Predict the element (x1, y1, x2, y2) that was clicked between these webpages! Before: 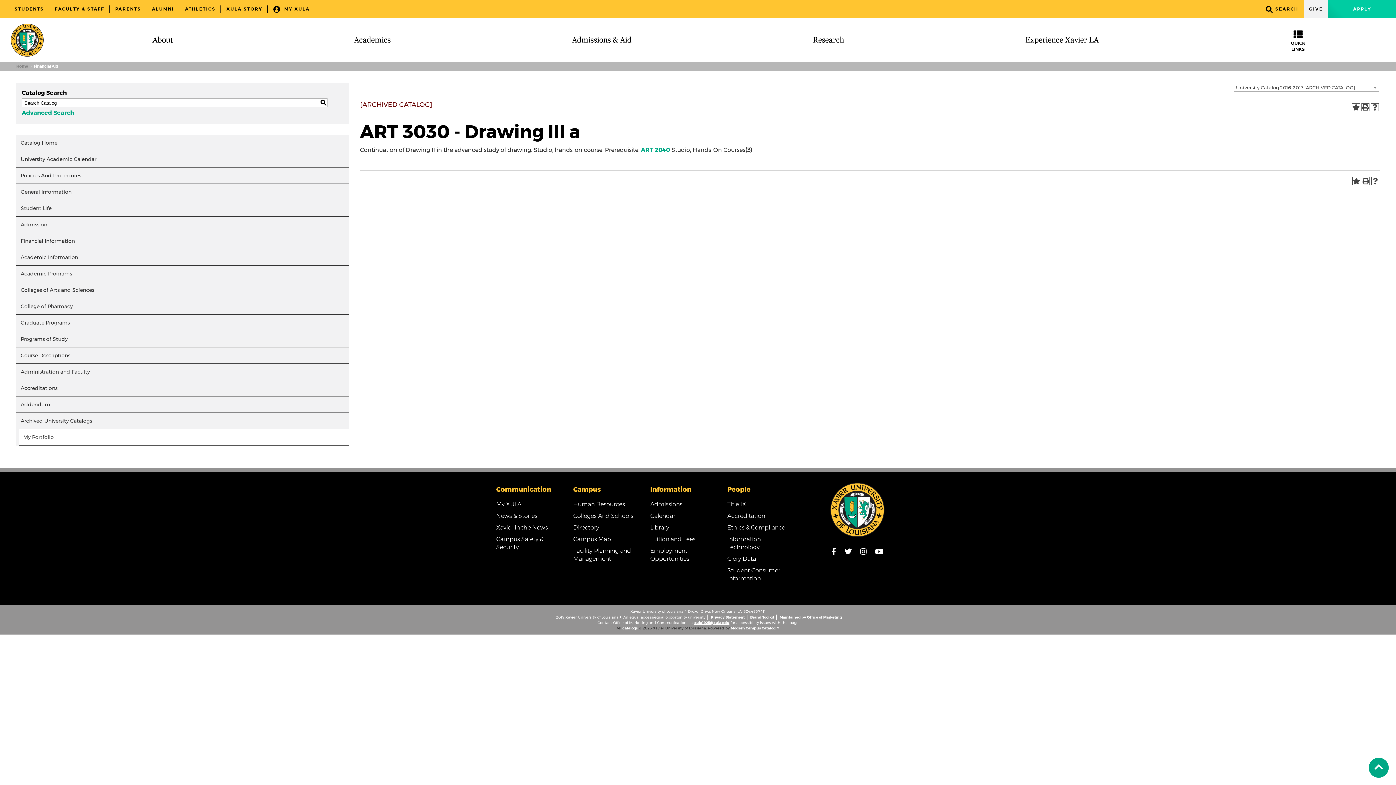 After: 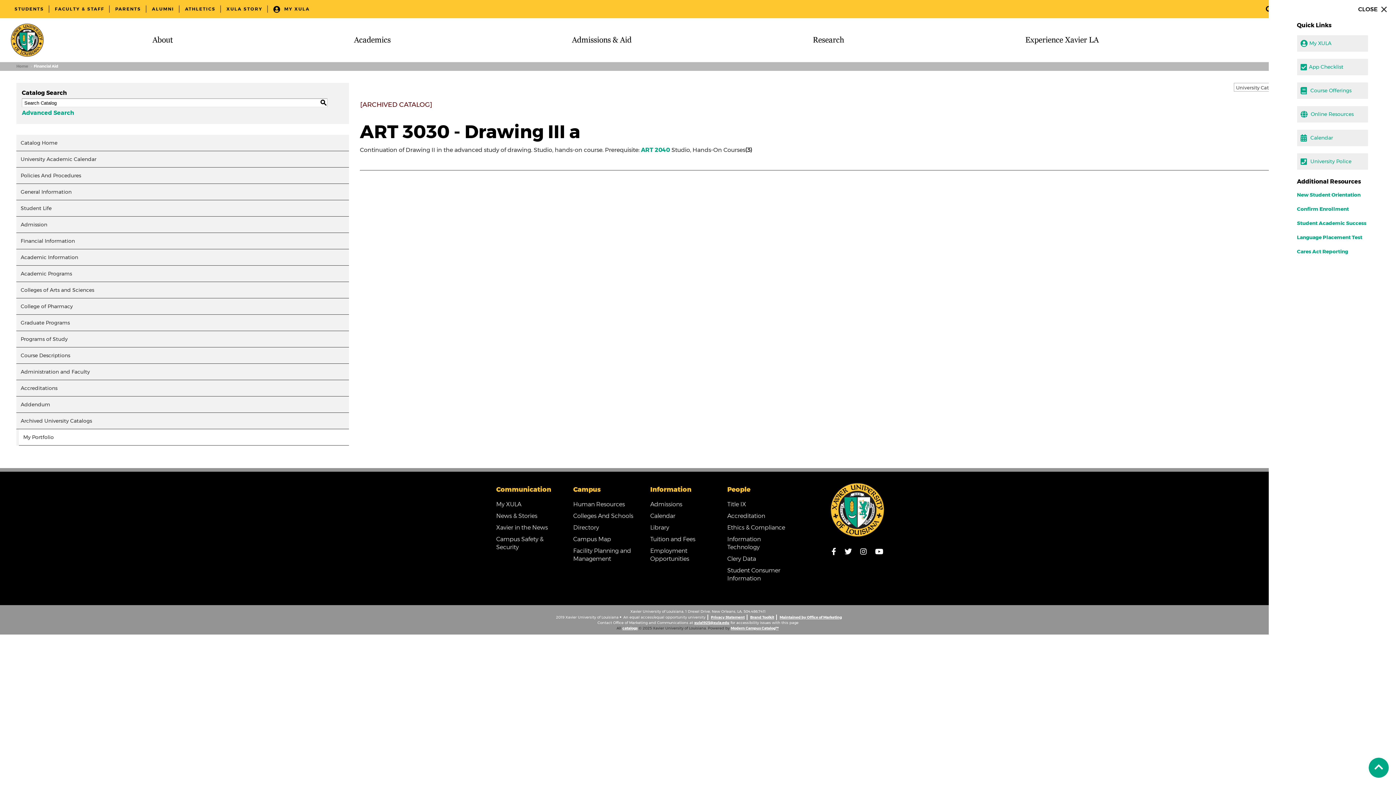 Action: bbox: (1189, 23, 1396, 57) label: ‌
QUICK
LINKS